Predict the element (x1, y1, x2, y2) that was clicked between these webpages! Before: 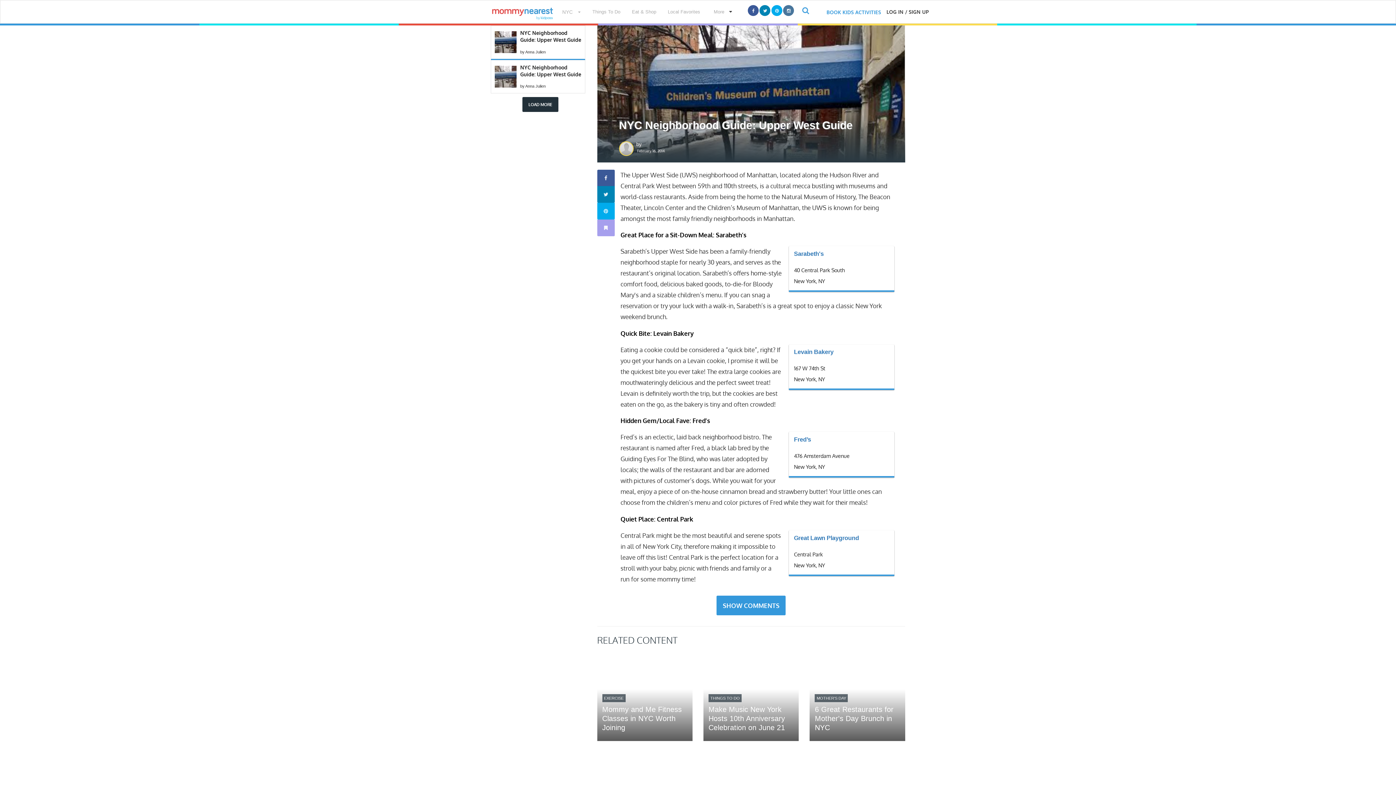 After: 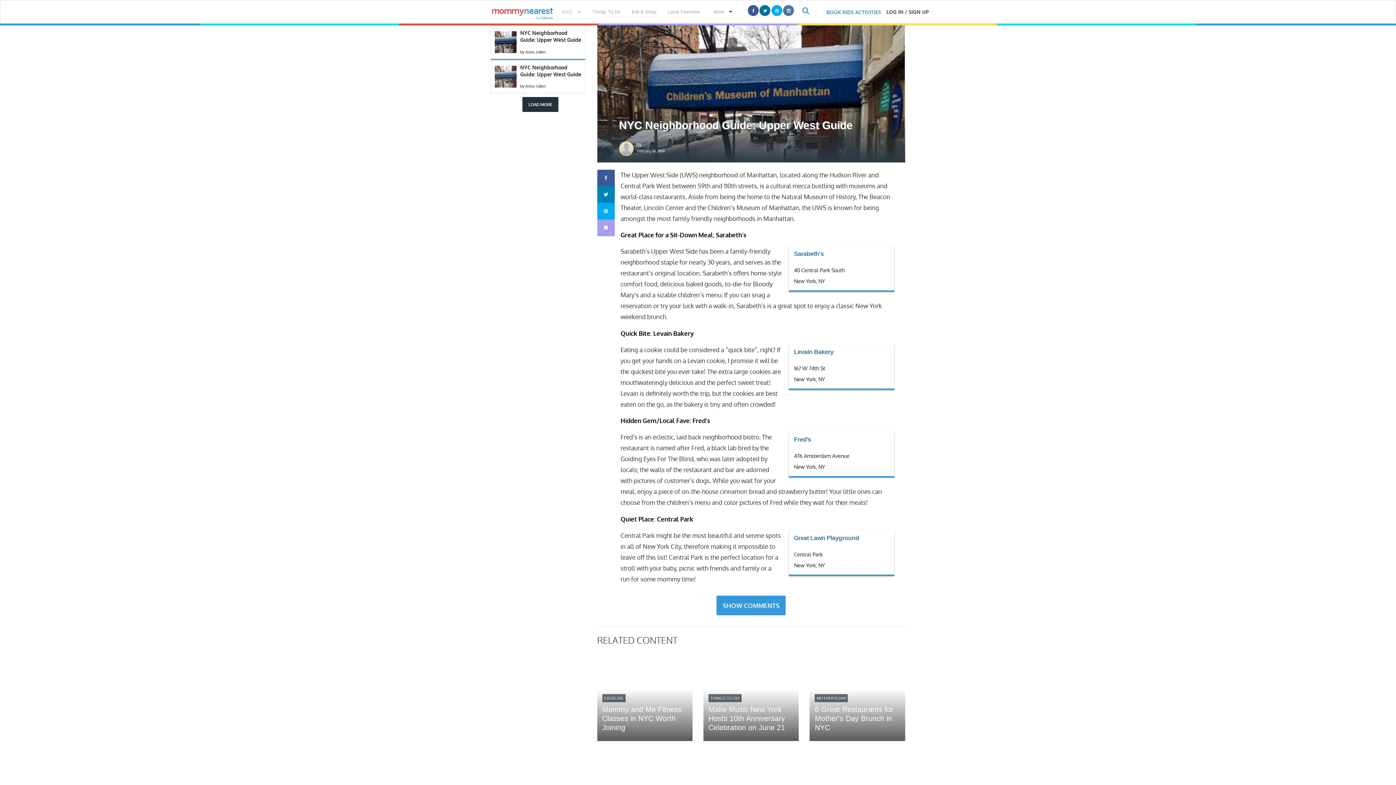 Action: bbox: (759, 5, 770, 16)